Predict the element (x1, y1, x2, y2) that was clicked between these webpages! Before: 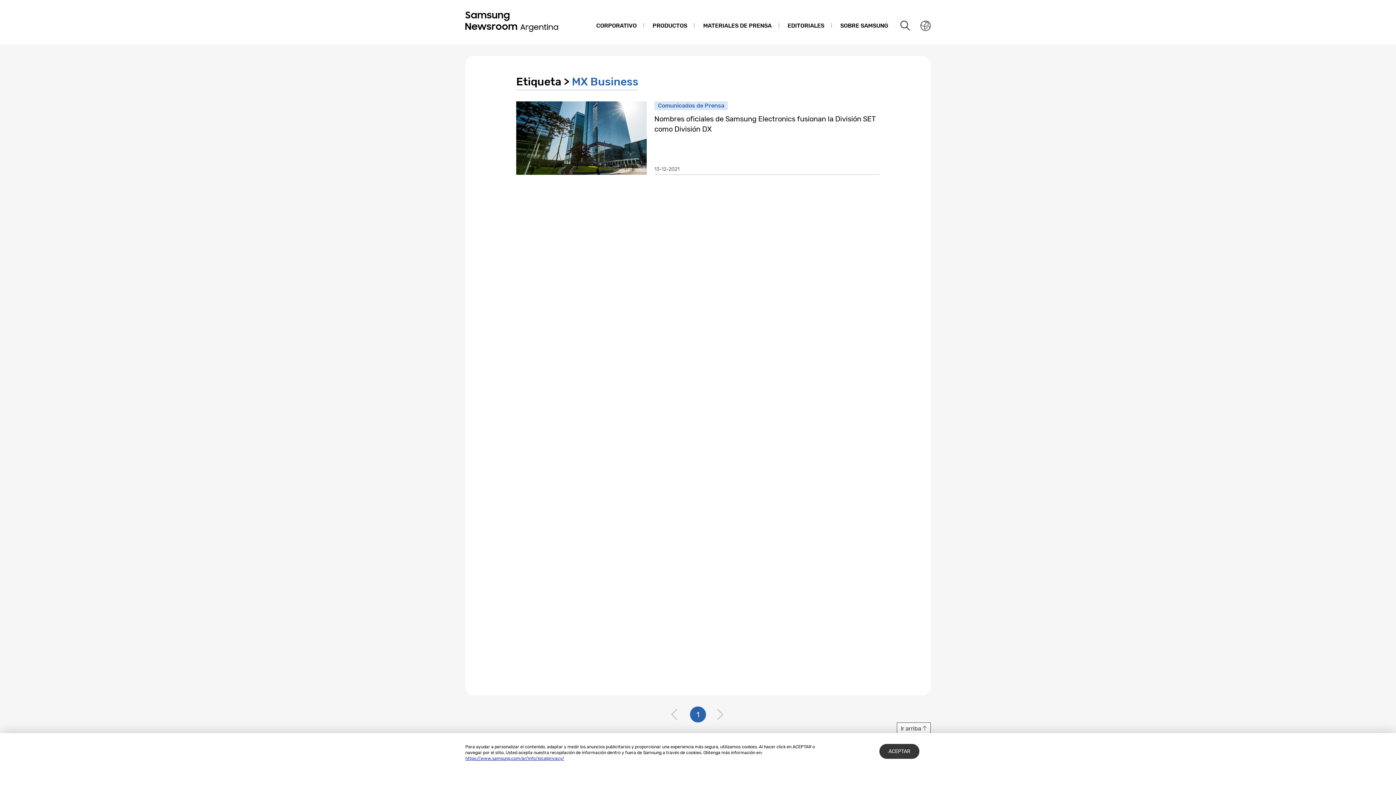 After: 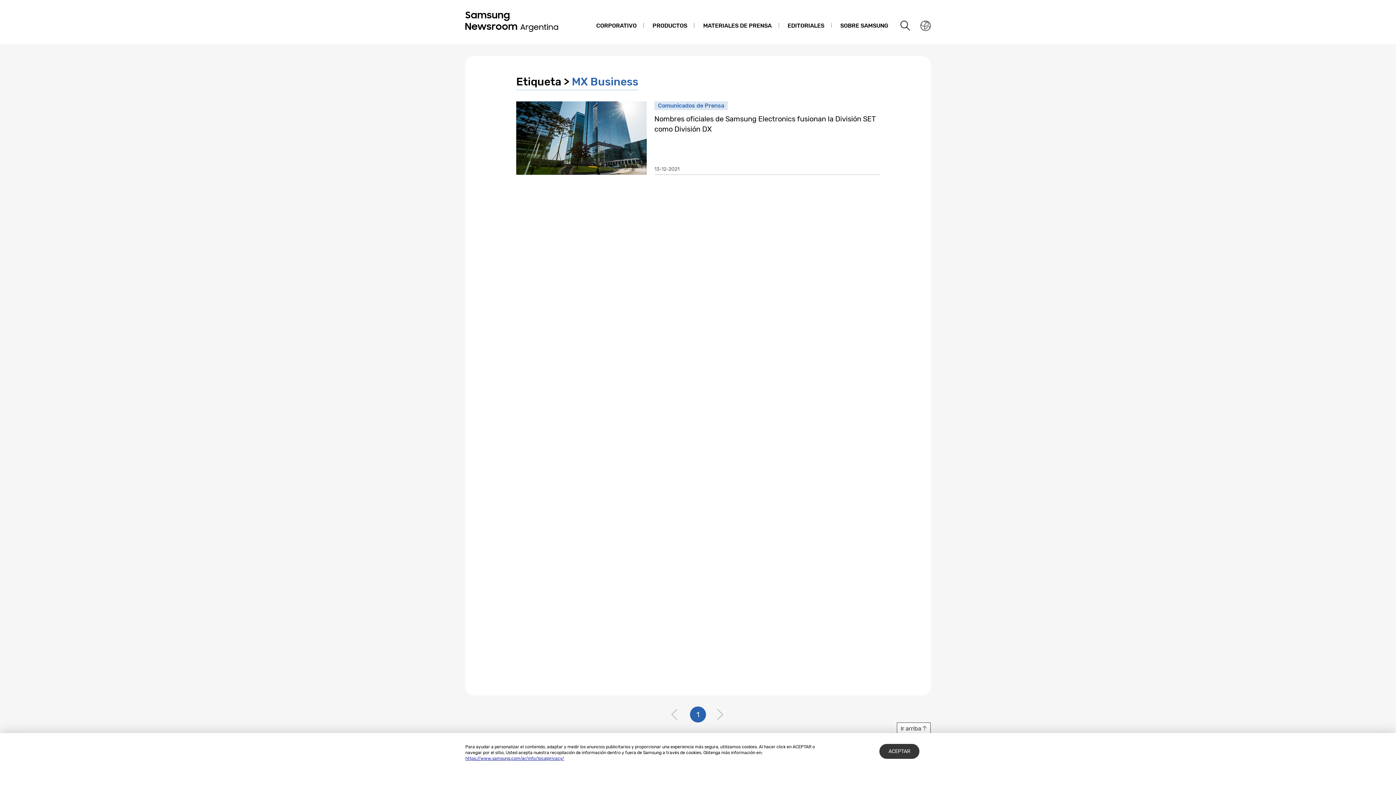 Action: label: Ir arriba bbox: (896, 722, 930, 734)